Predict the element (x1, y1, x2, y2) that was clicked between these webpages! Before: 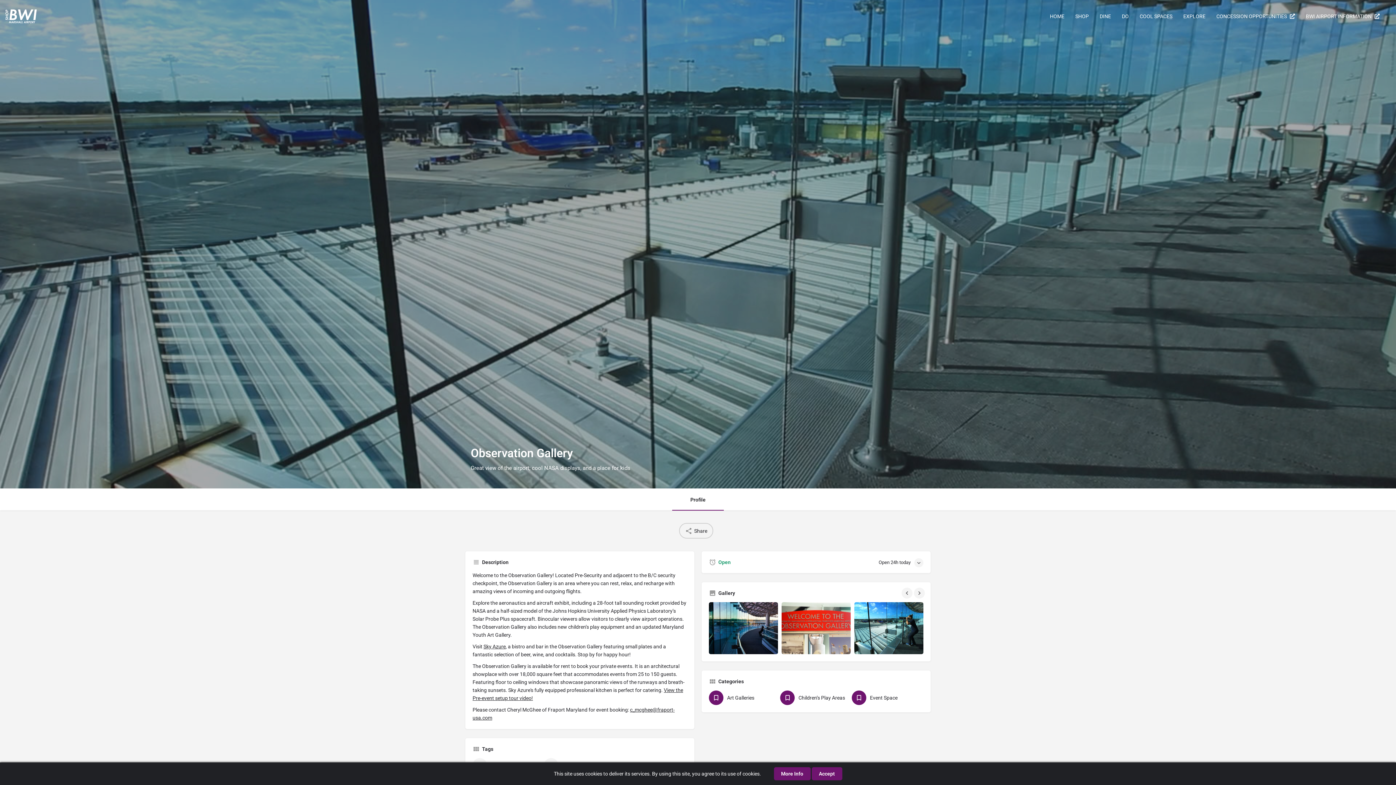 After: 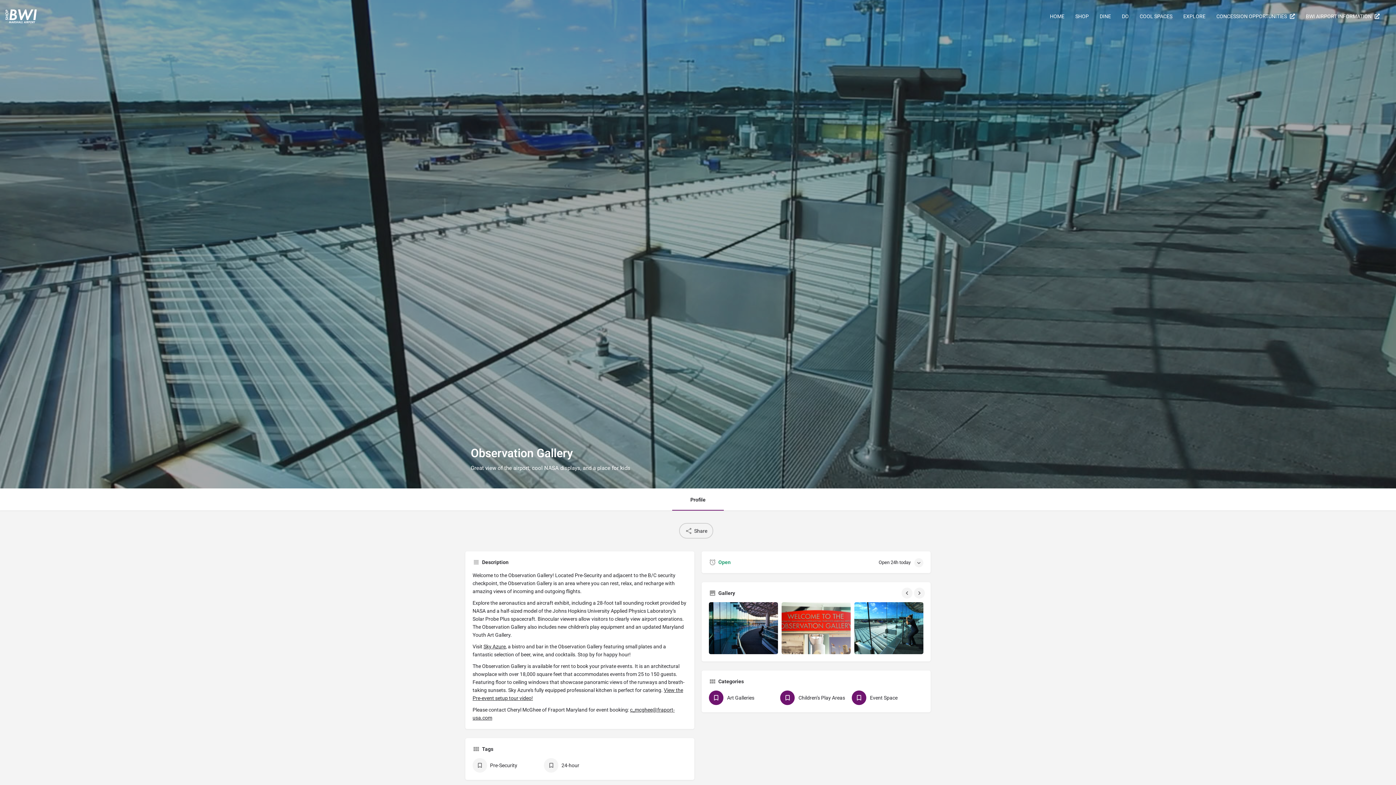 Action: label: Accept bbox: (811, 767, 842, 780)